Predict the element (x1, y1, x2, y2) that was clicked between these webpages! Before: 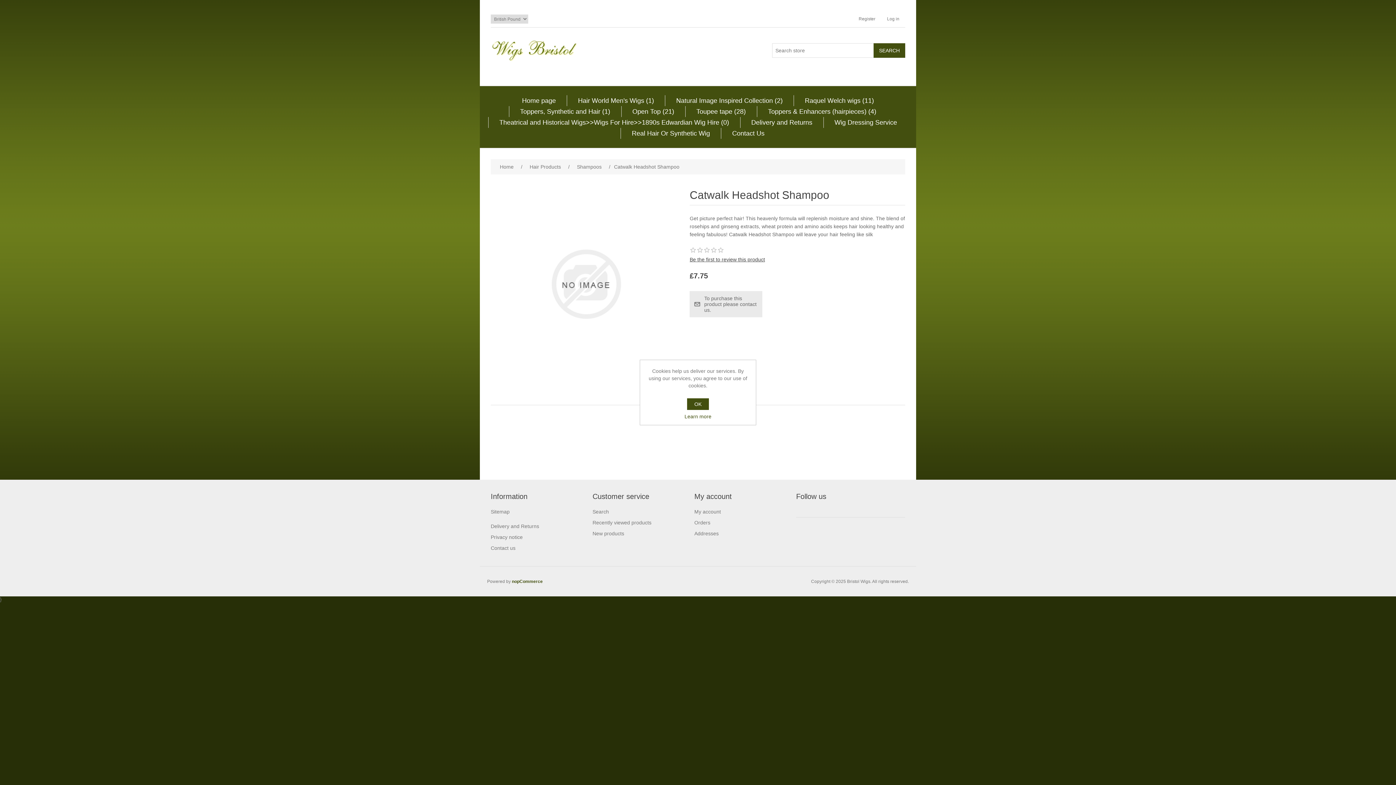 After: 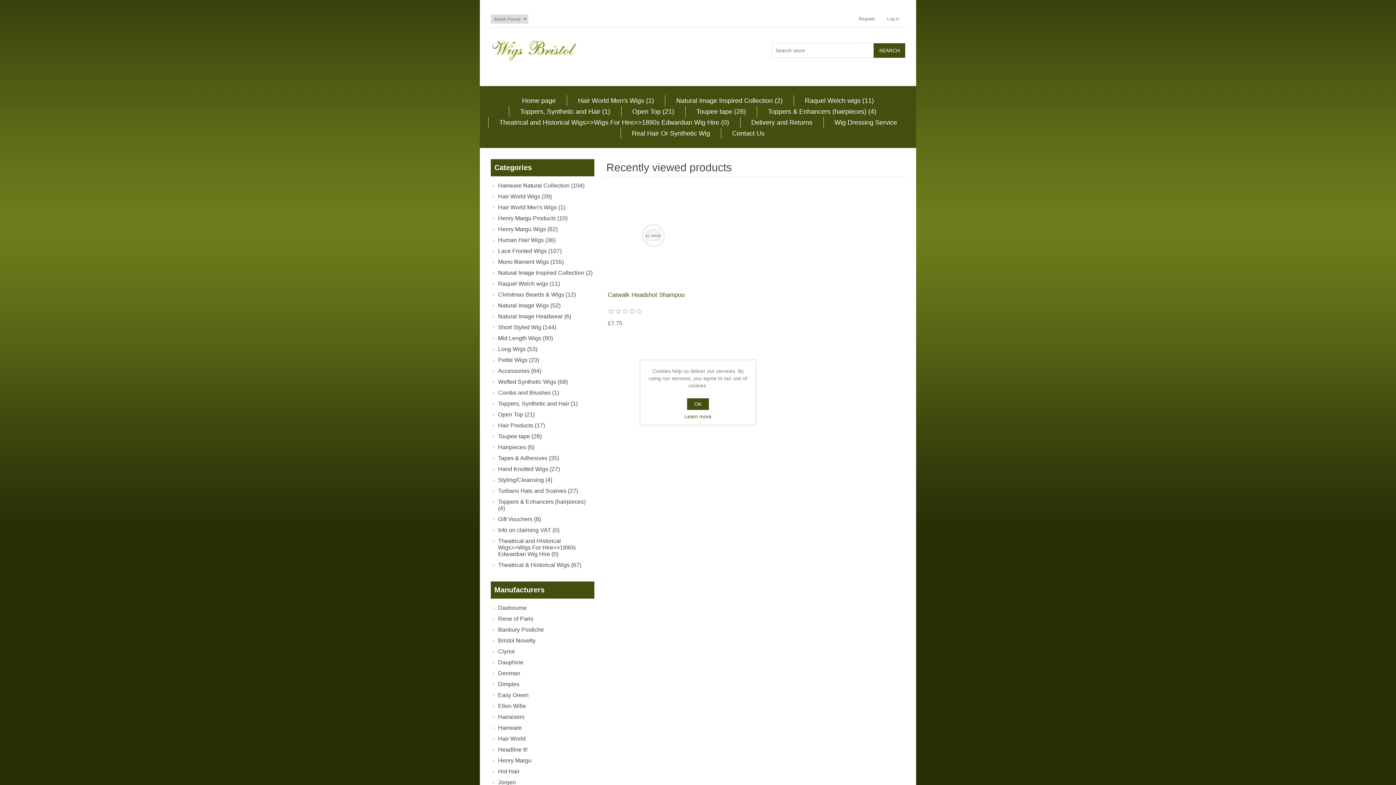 Action: bbox: (592, 520, 651, 525) label: Recently viewed products